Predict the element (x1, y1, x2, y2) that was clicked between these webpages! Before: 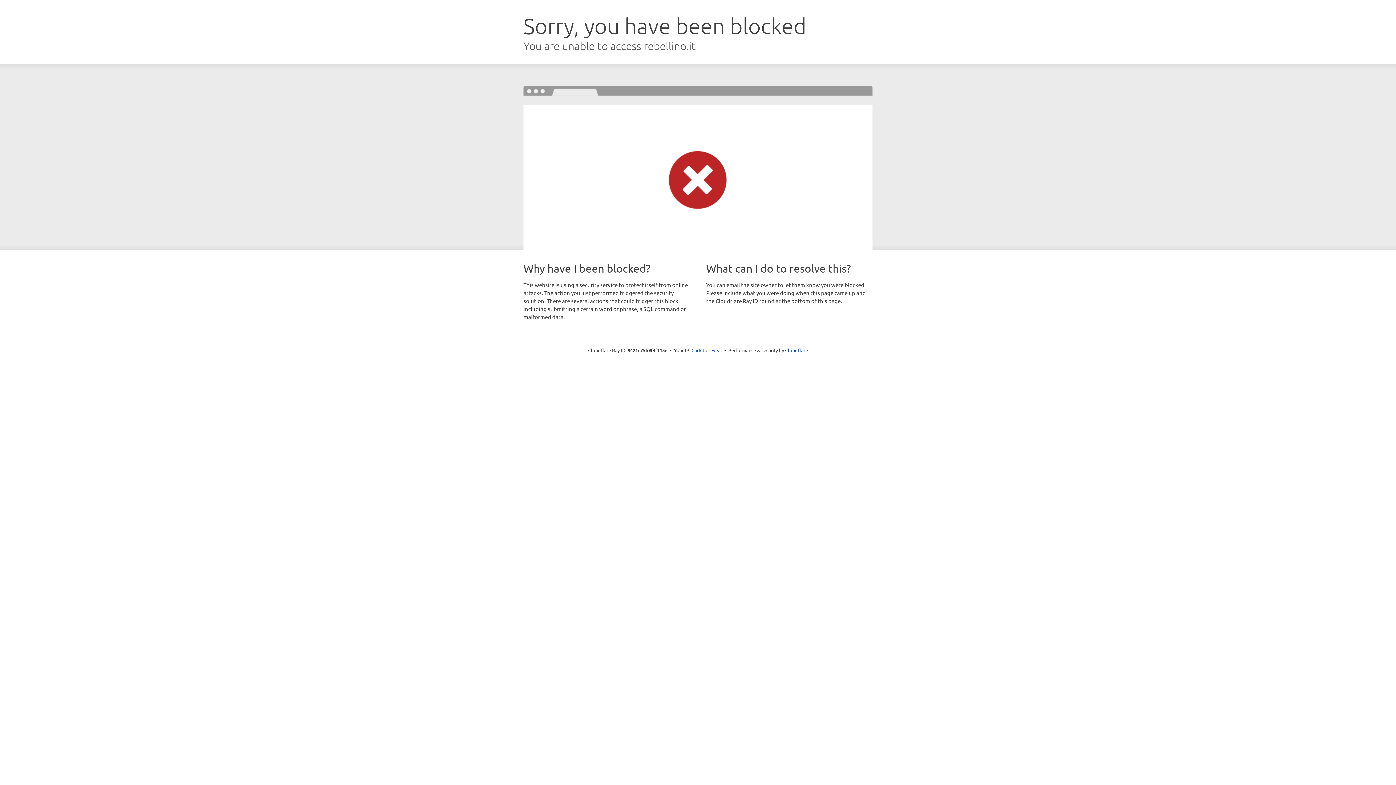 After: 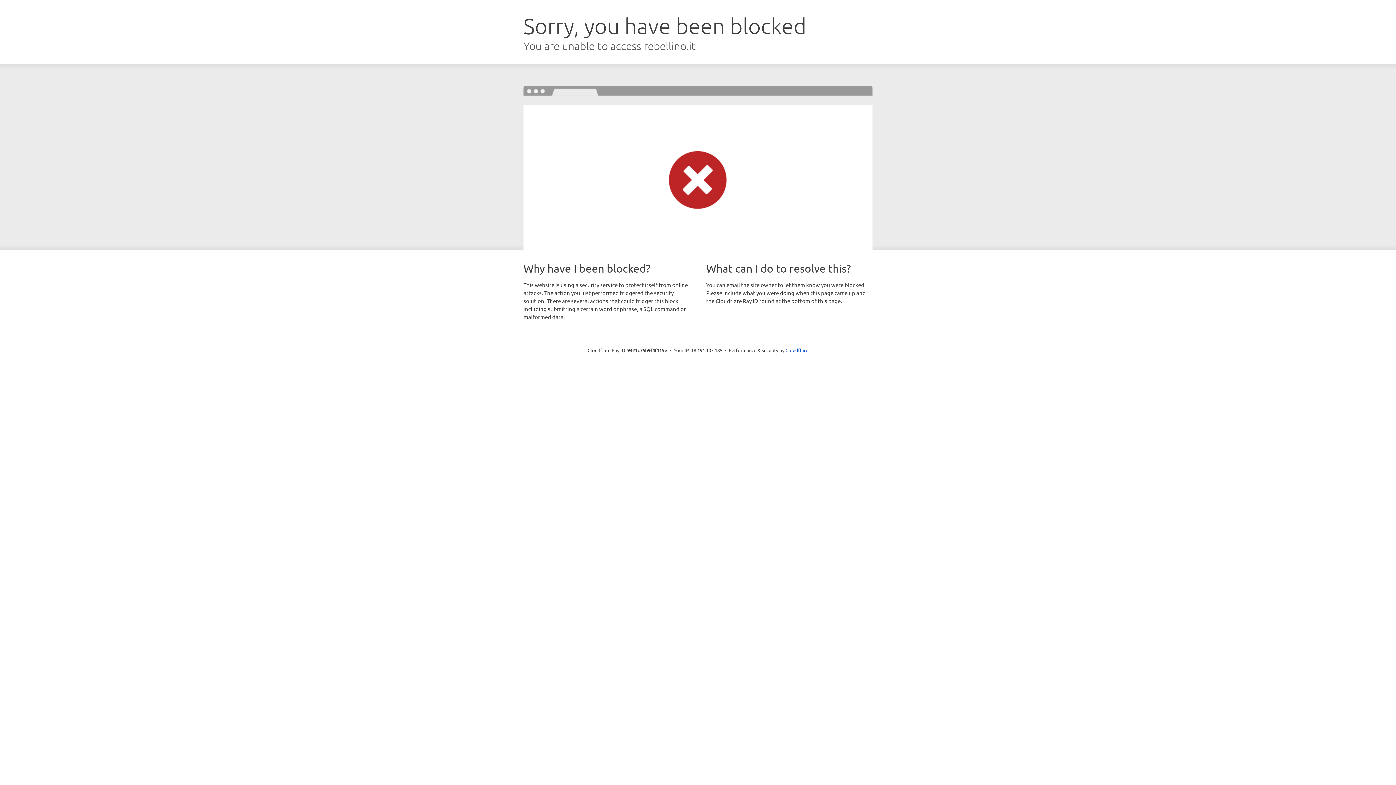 Action: label: Click to reveal bbox: (691, 346, 722, 353)